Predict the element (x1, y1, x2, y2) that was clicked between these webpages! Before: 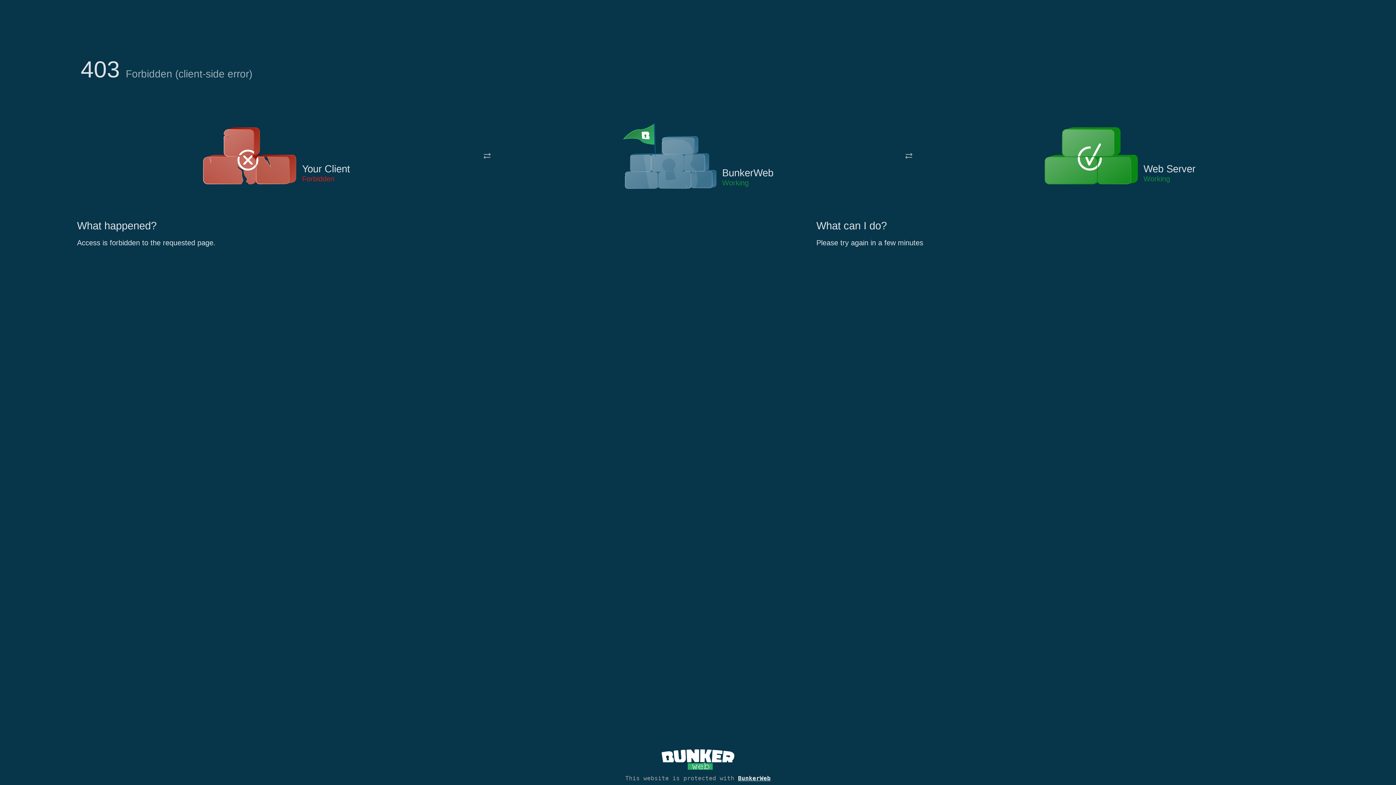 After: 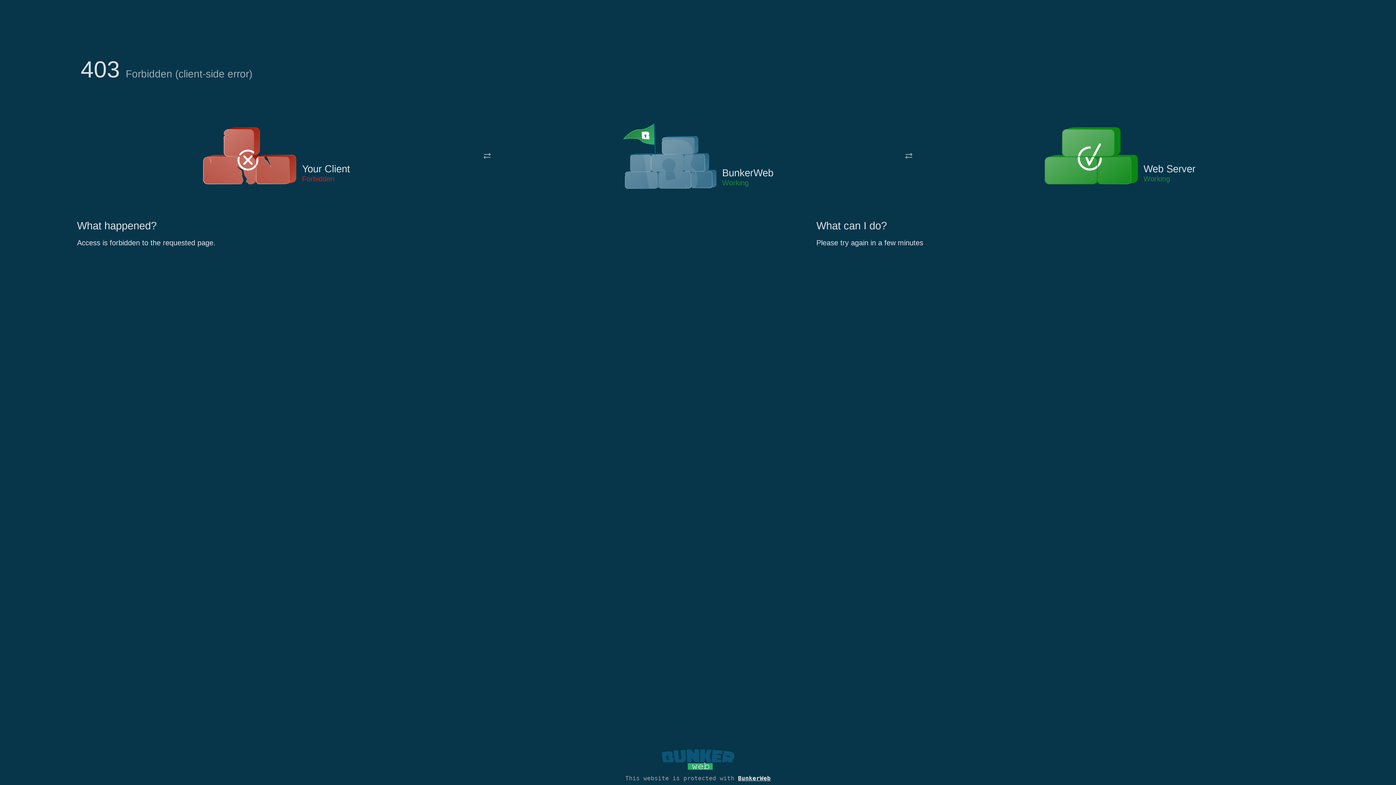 Action: bbox: (661, 765, 734, 773)